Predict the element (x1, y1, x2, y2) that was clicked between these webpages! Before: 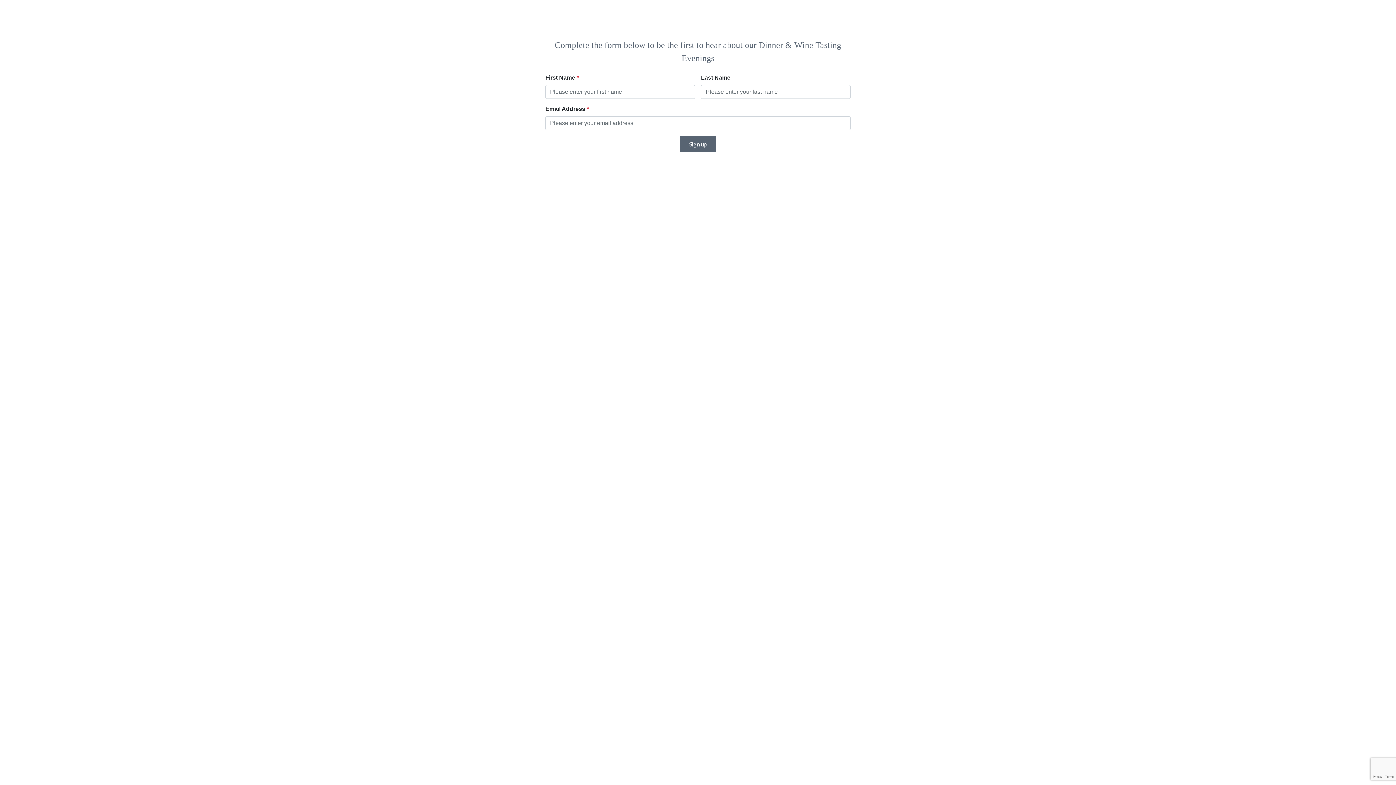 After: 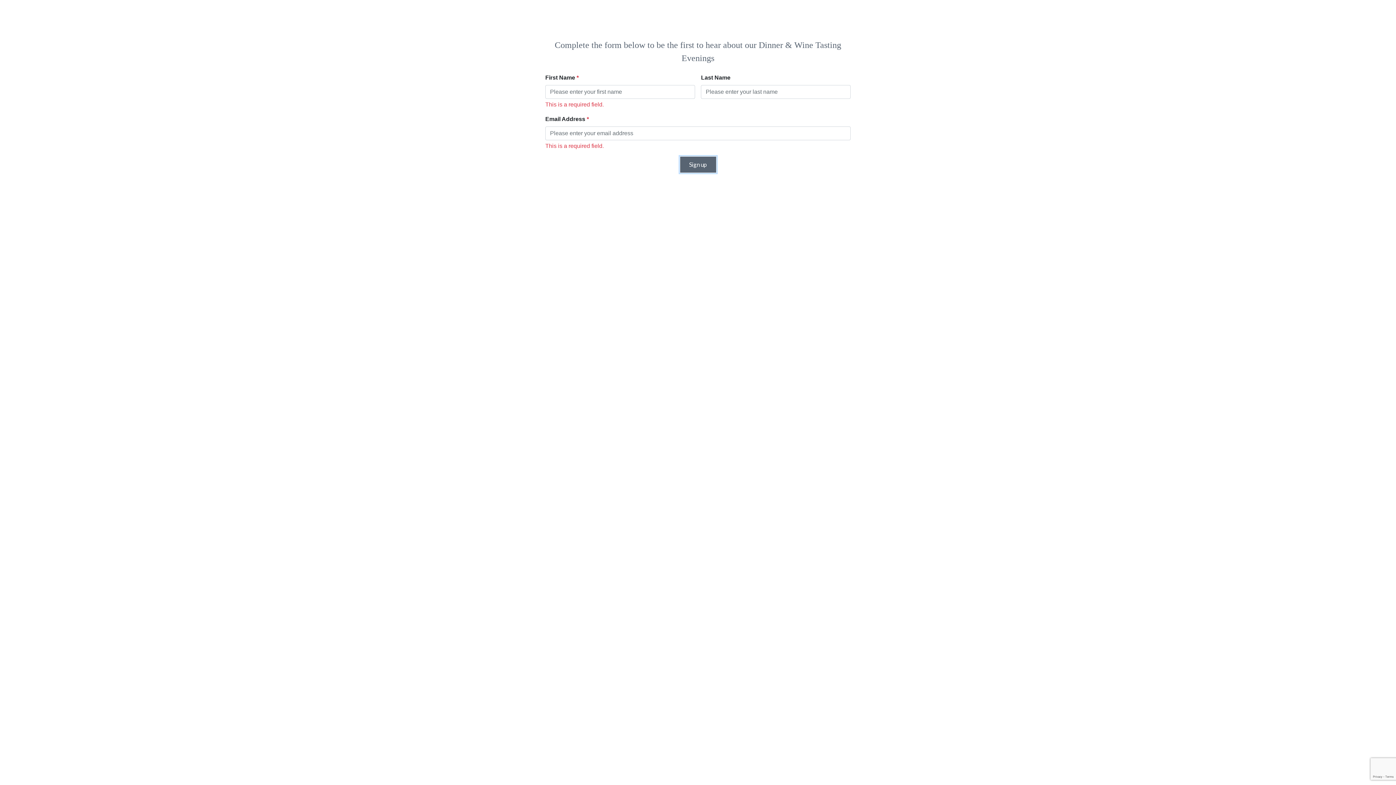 Action: label: Sign up bbox: (679, 136, 716, 152)